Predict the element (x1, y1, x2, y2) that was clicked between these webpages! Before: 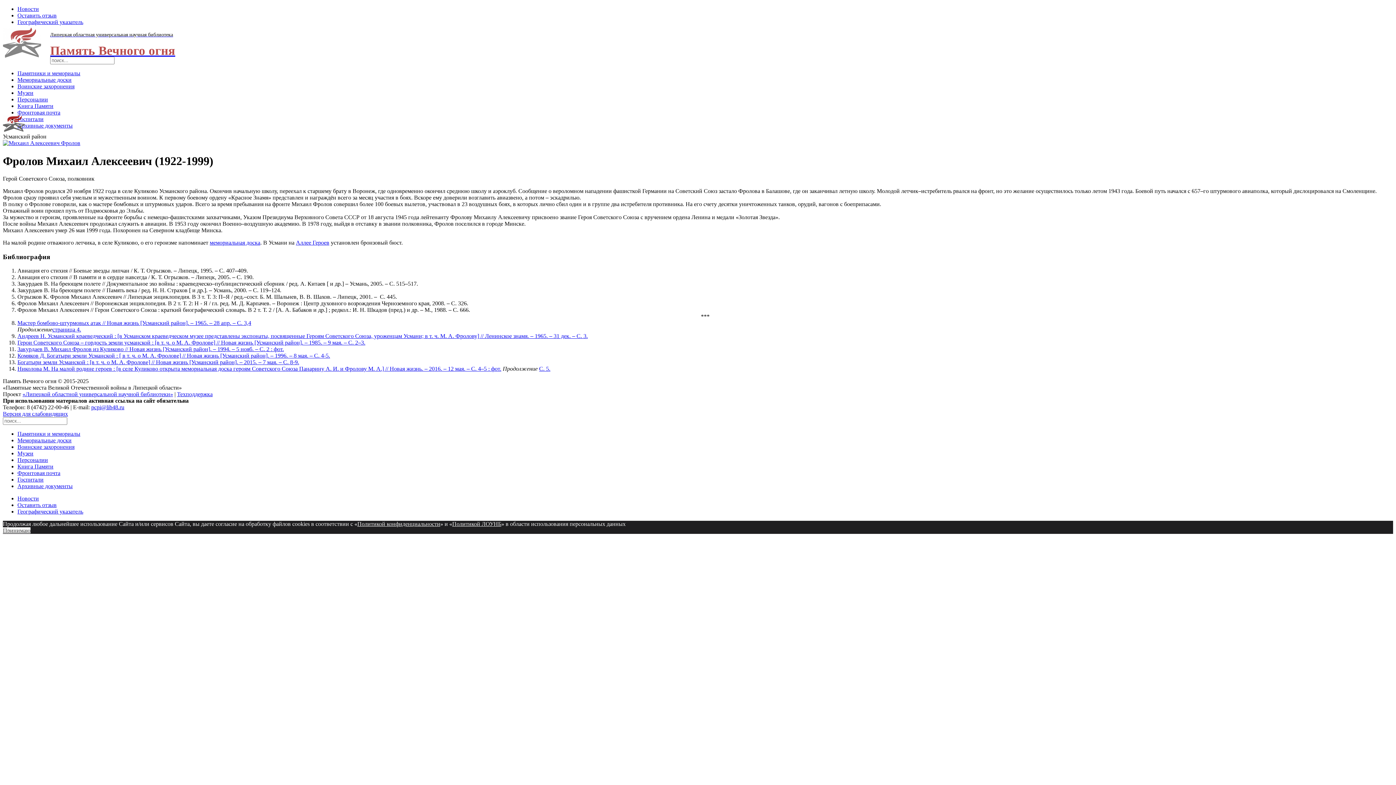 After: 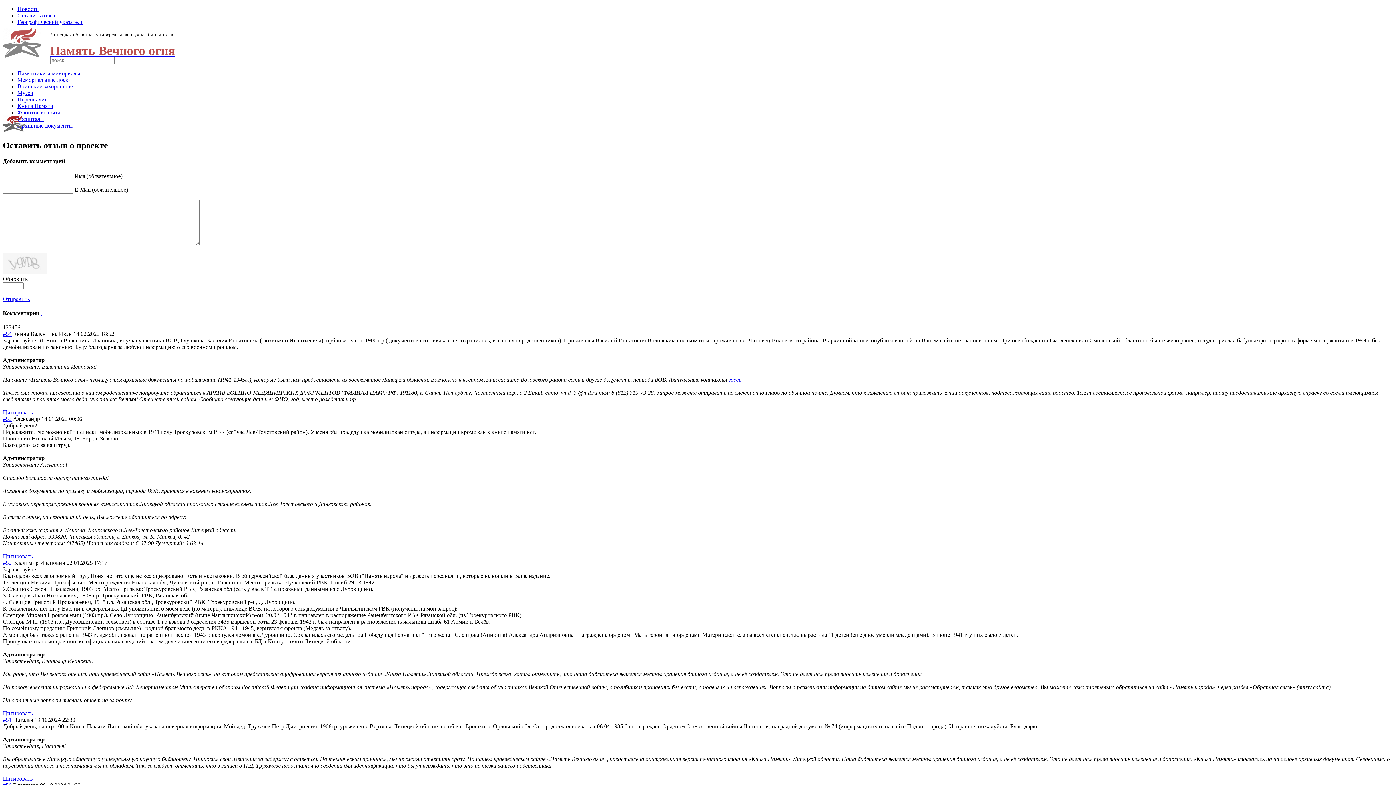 Action: bbox: (17, 12, 56, 18) label: Оставить отзыв